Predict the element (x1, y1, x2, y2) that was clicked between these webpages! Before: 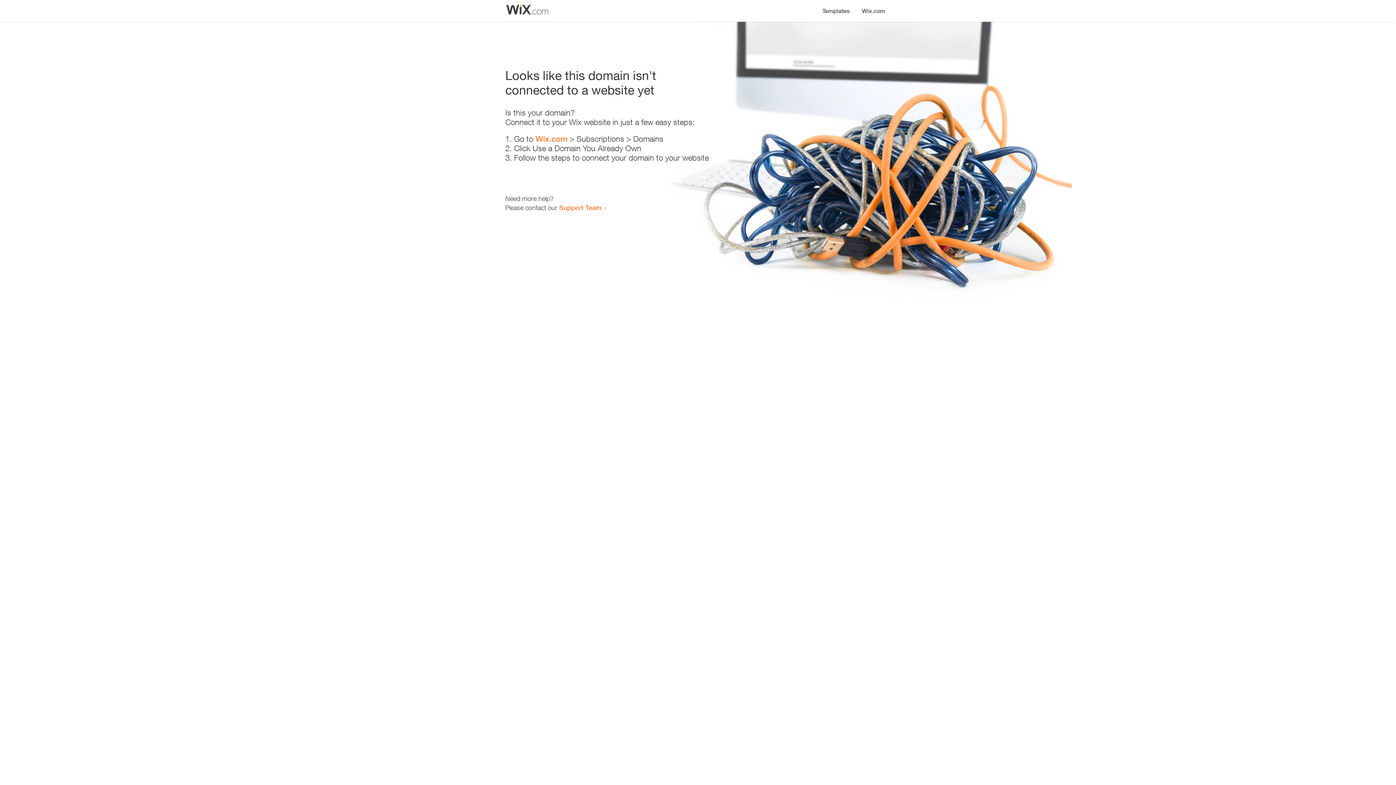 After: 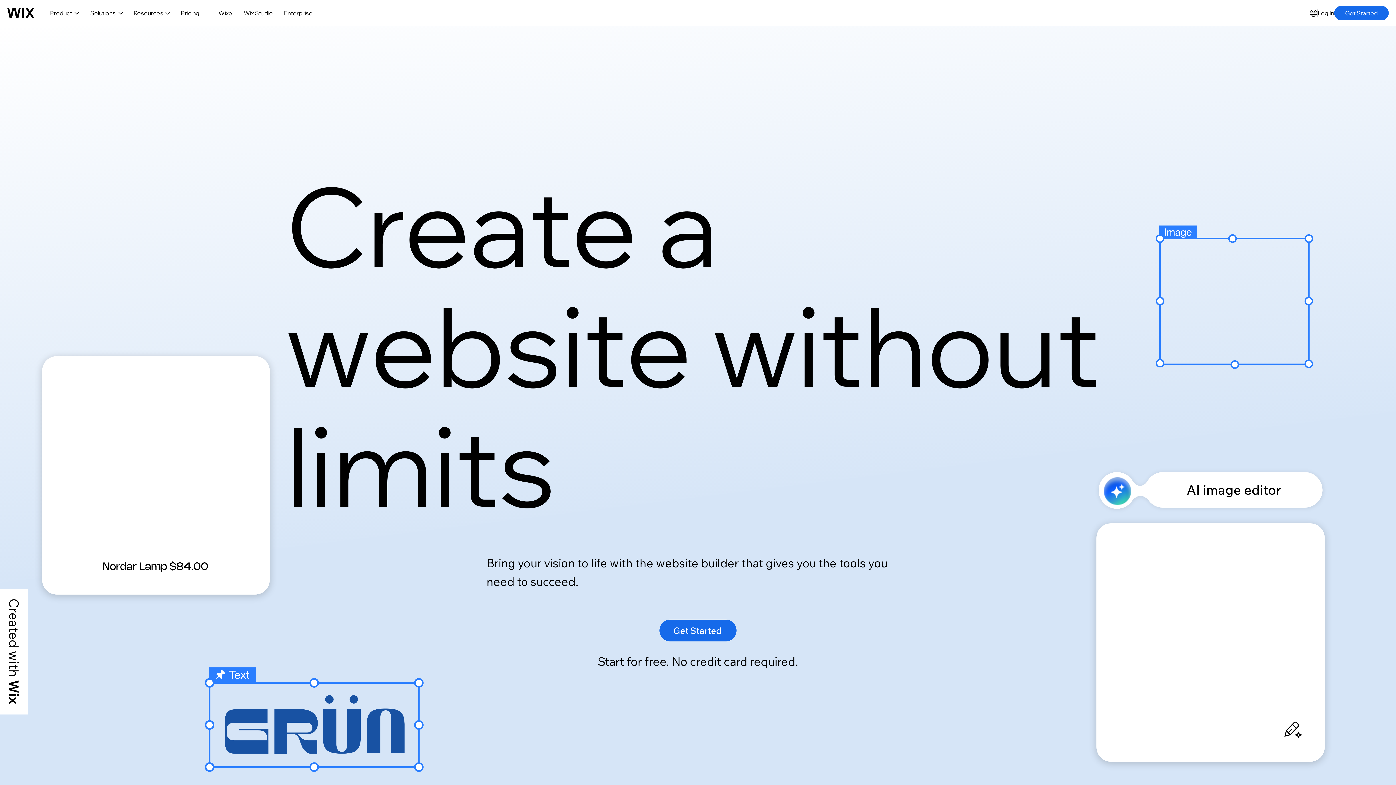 Action: label: Wix.com bbox: (856, 0, 890, 14)